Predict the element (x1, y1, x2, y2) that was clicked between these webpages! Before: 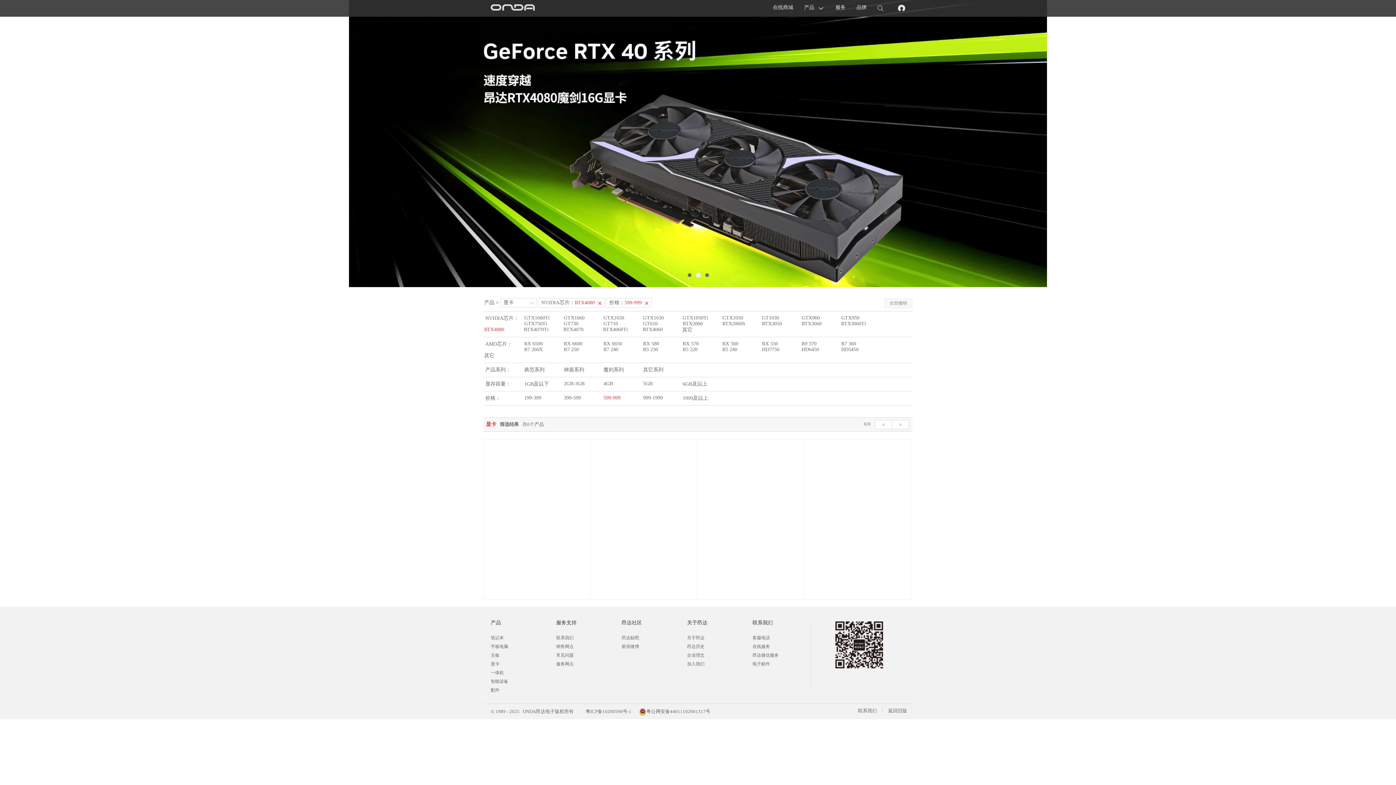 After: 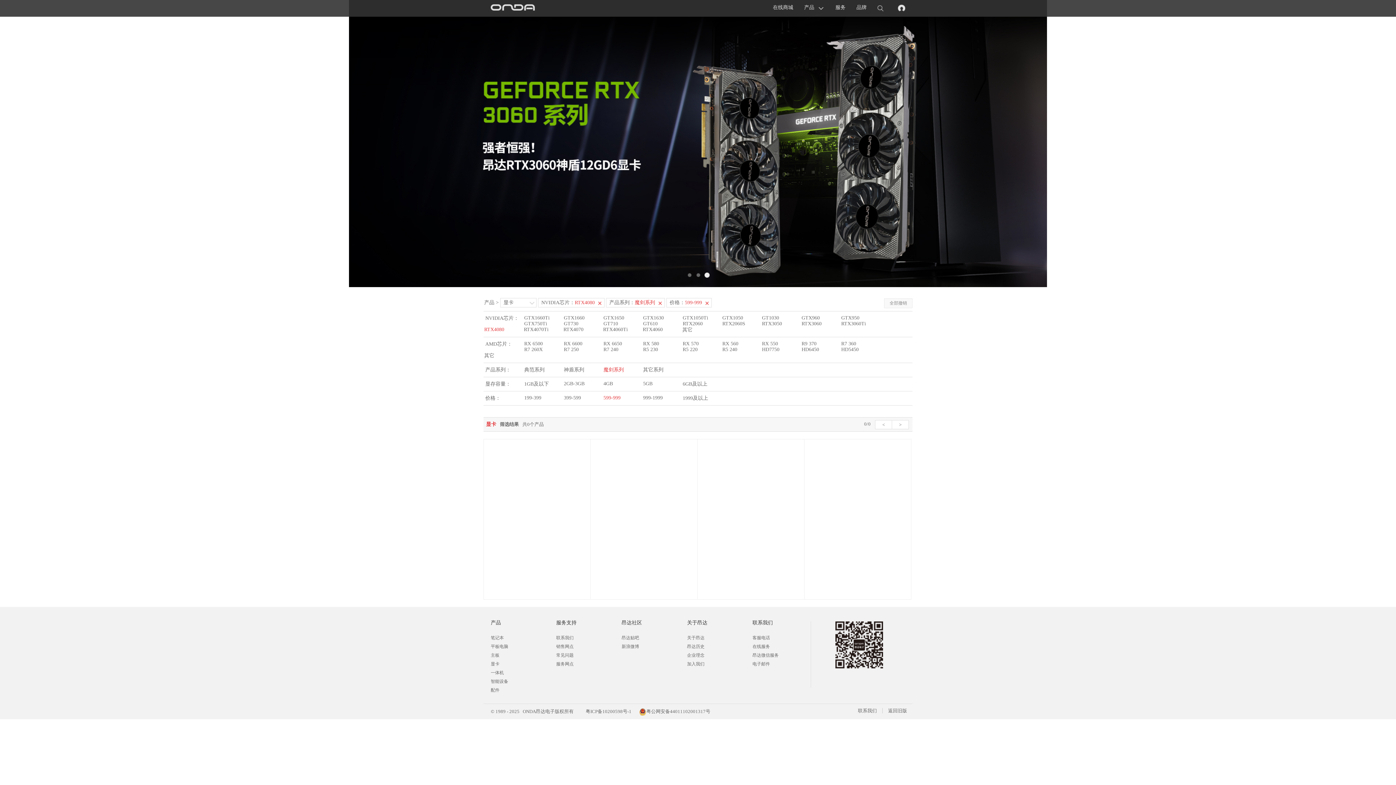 Action: bbox: (603, 367, 624, 372) label: 魔剑系列